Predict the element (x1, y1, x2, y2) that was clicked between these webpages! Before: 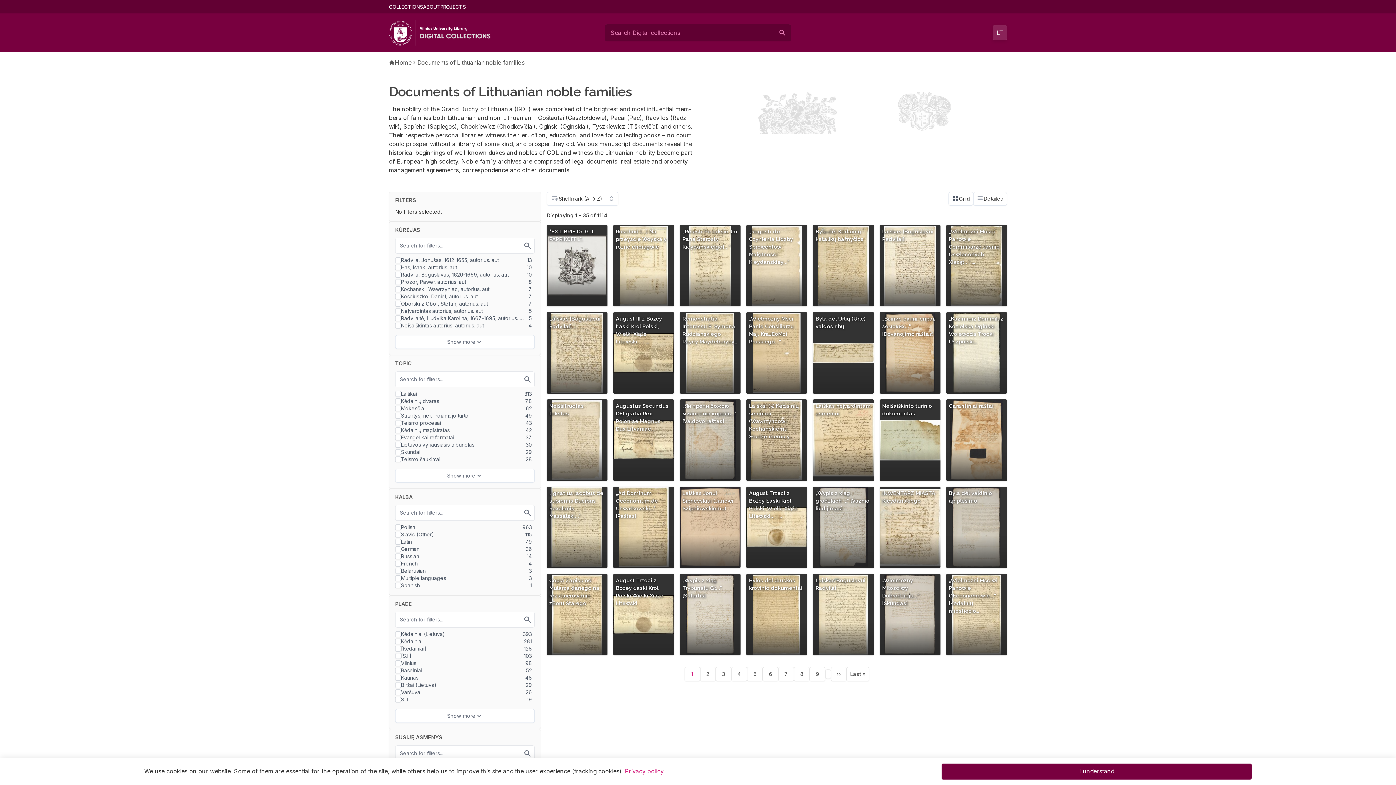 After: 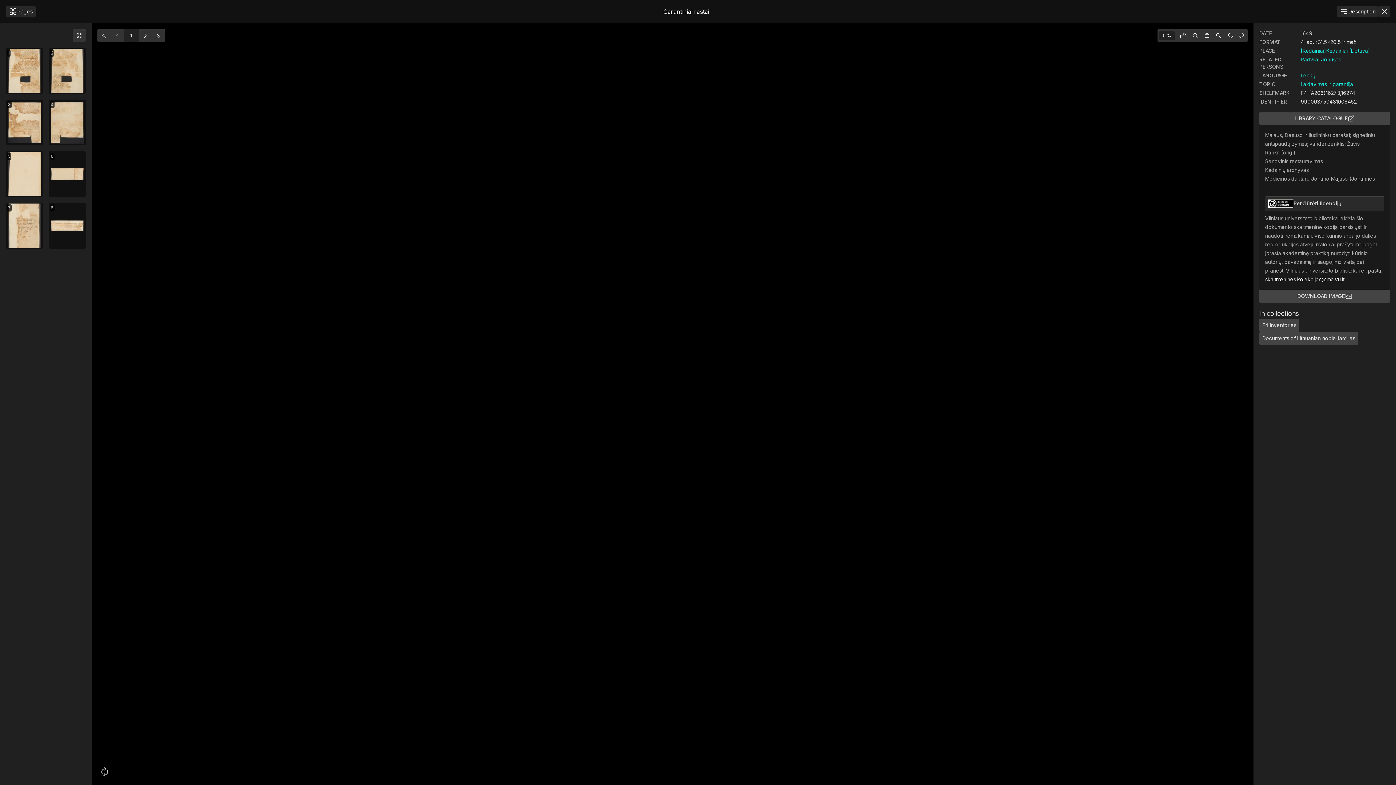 Action: label: Garantiniai raštai bbox: (946, 399, 1007, 481)